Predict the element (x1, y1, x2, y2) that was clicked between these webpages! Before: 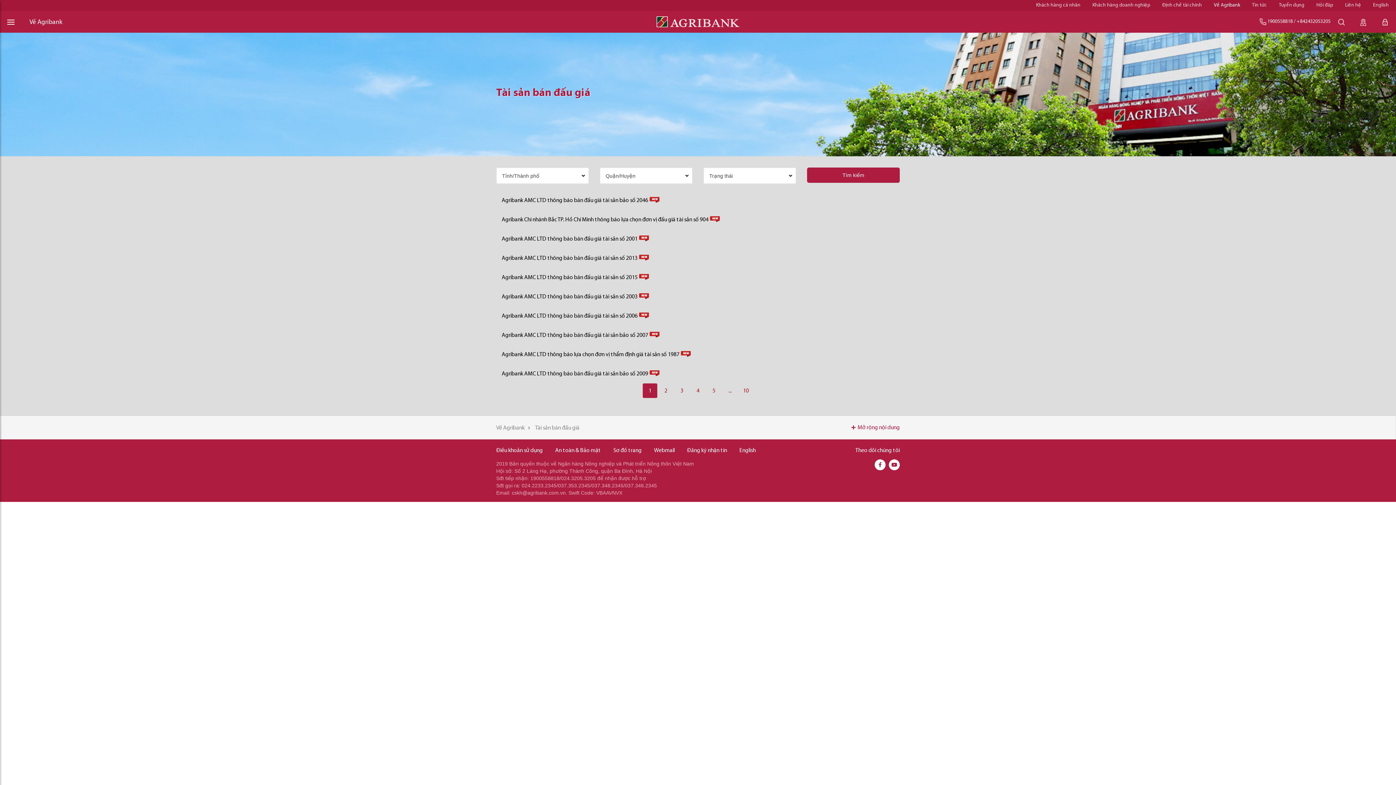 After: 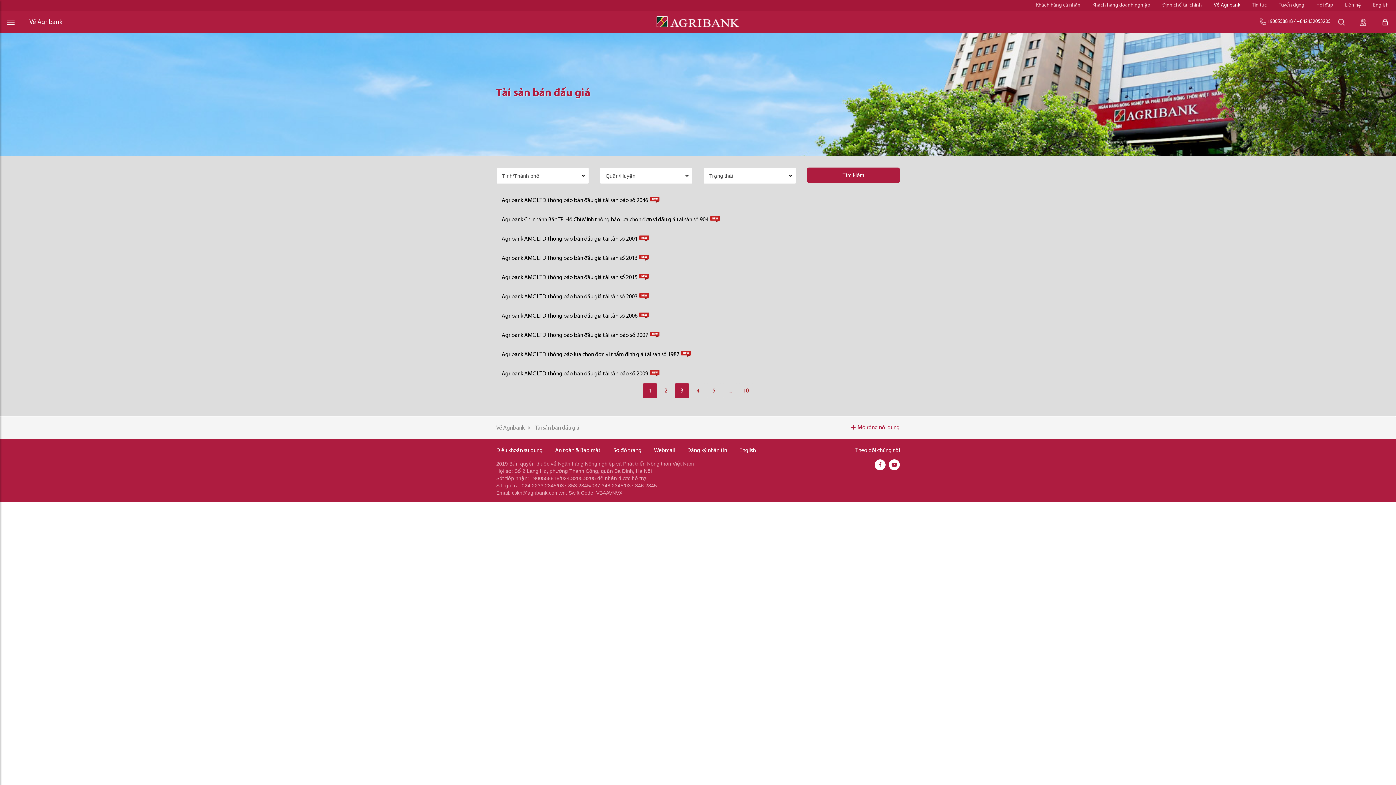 Action: bbox: (674, 383, 689, 398) label: 3